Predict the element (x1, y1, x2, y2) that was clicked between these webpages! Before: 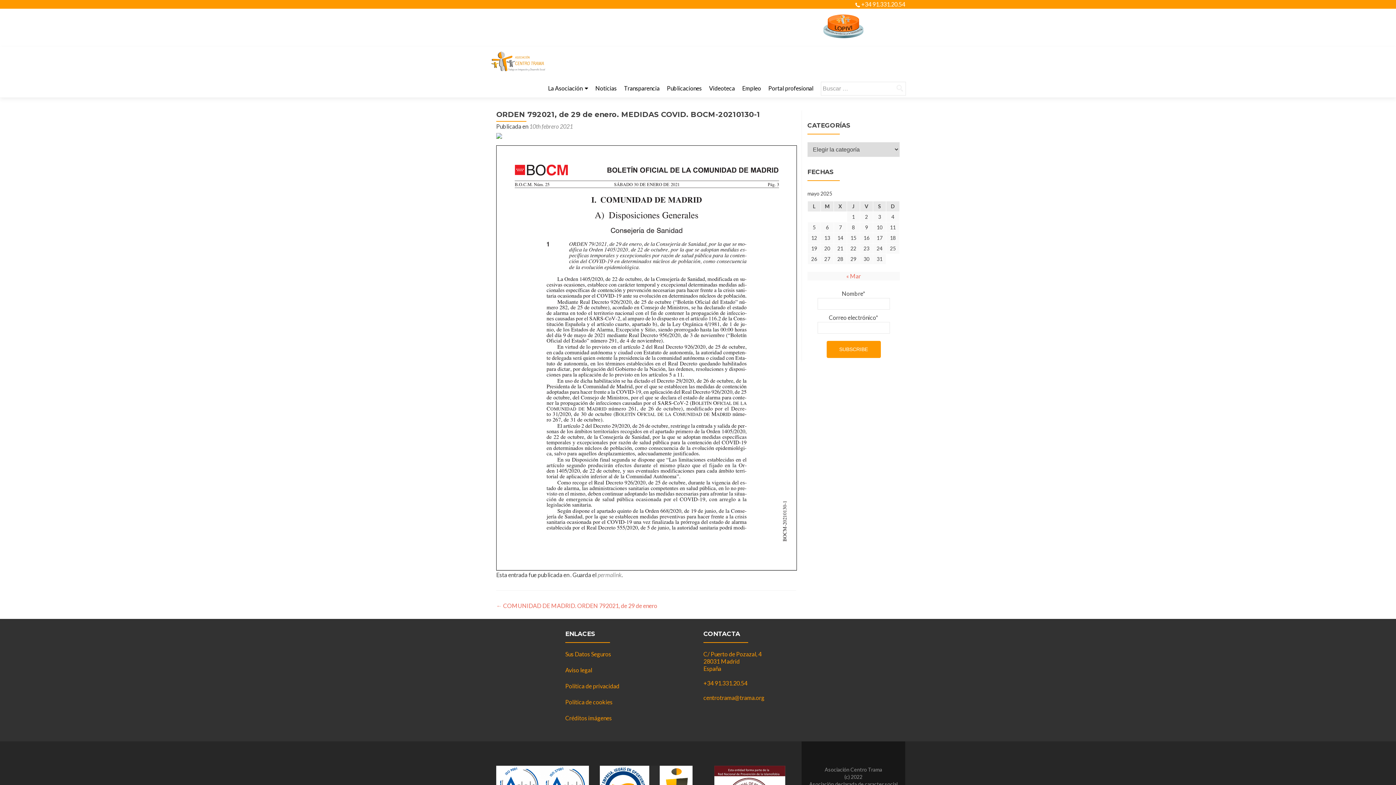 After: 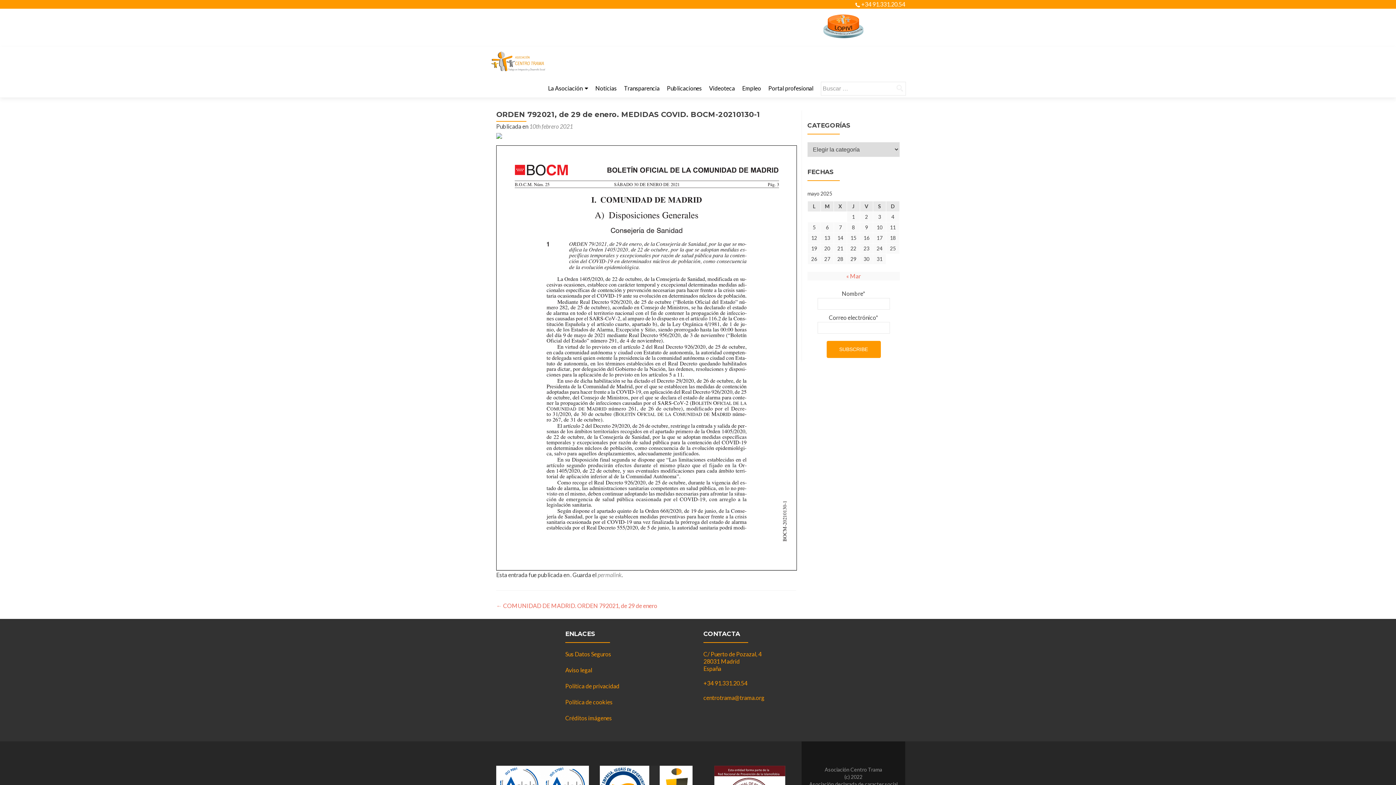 Action: label: +34 91.331.20.54 bbox: (703, 679, 747, 686)